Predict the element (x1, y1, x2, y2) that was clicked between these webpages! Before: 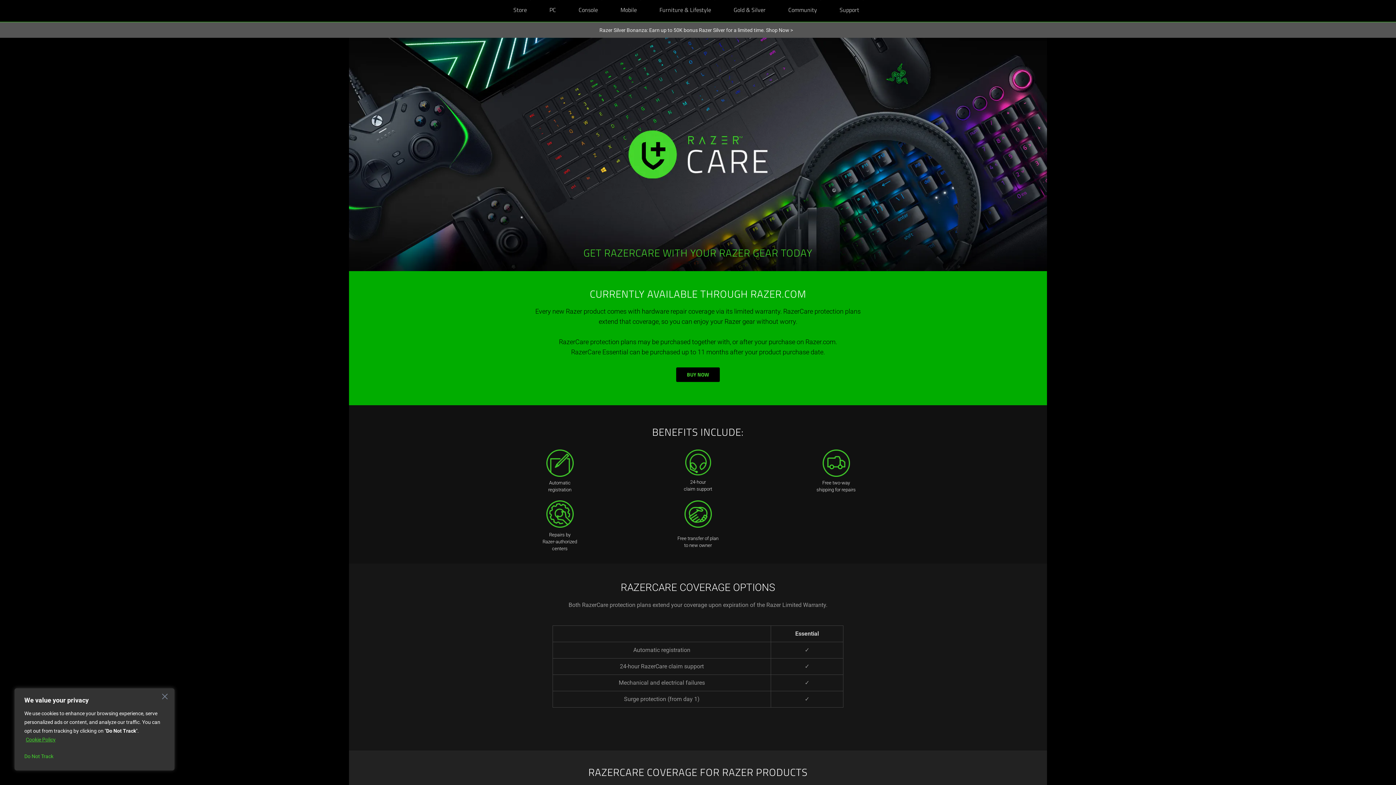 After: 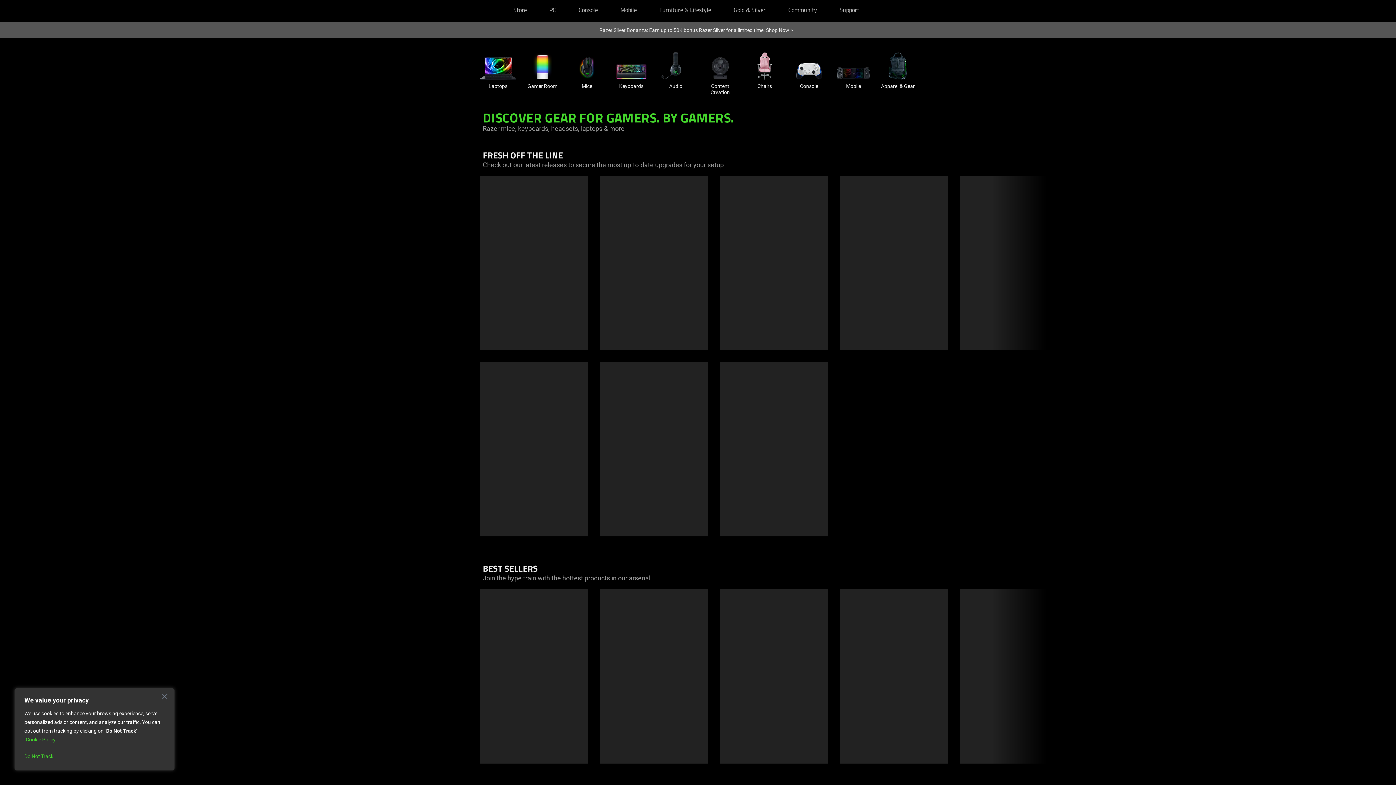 Action: bbox: (508, 0, 532, 21) label: Store